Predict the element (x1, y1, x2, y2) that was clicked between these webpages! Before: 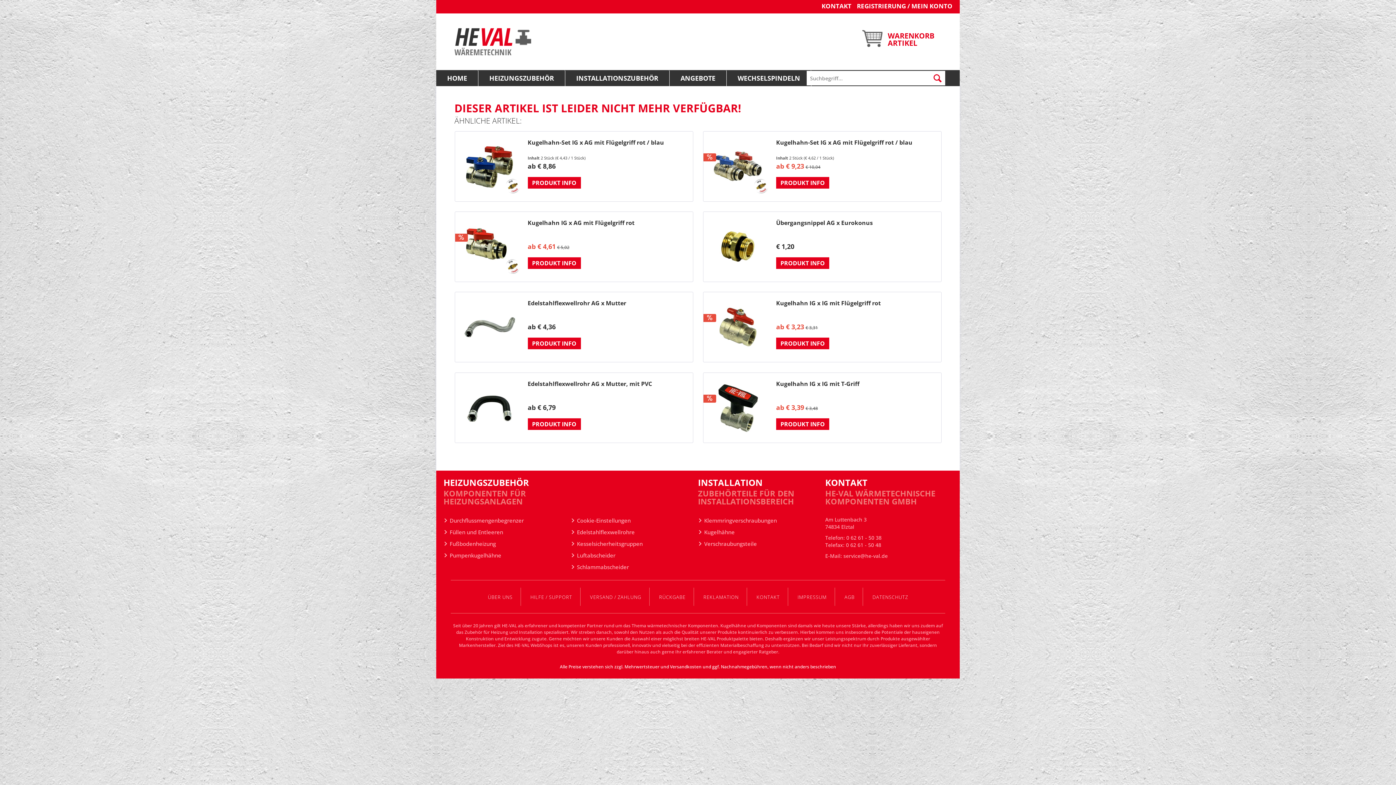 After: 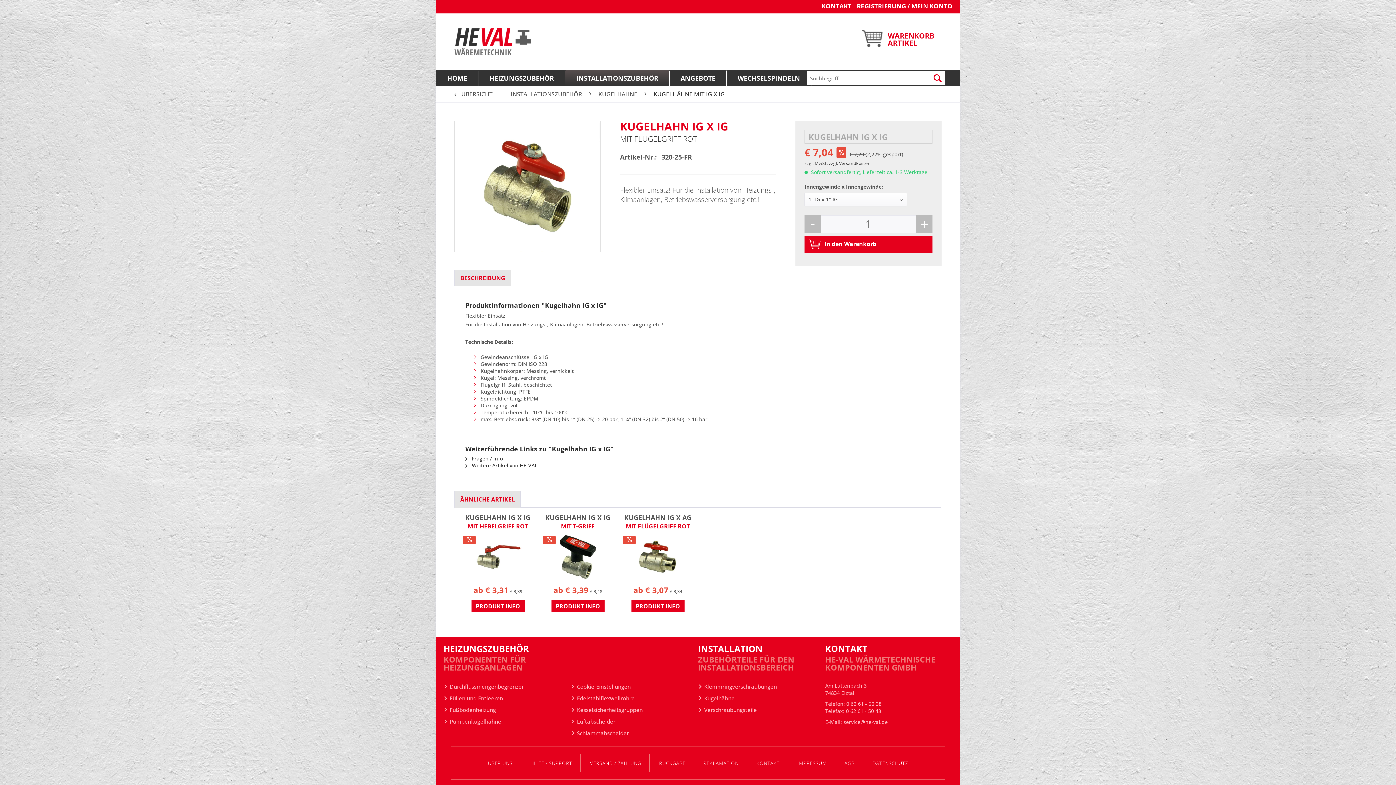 Action: label: PRODUKT INFO bbox: (776, 337, 829, 349)